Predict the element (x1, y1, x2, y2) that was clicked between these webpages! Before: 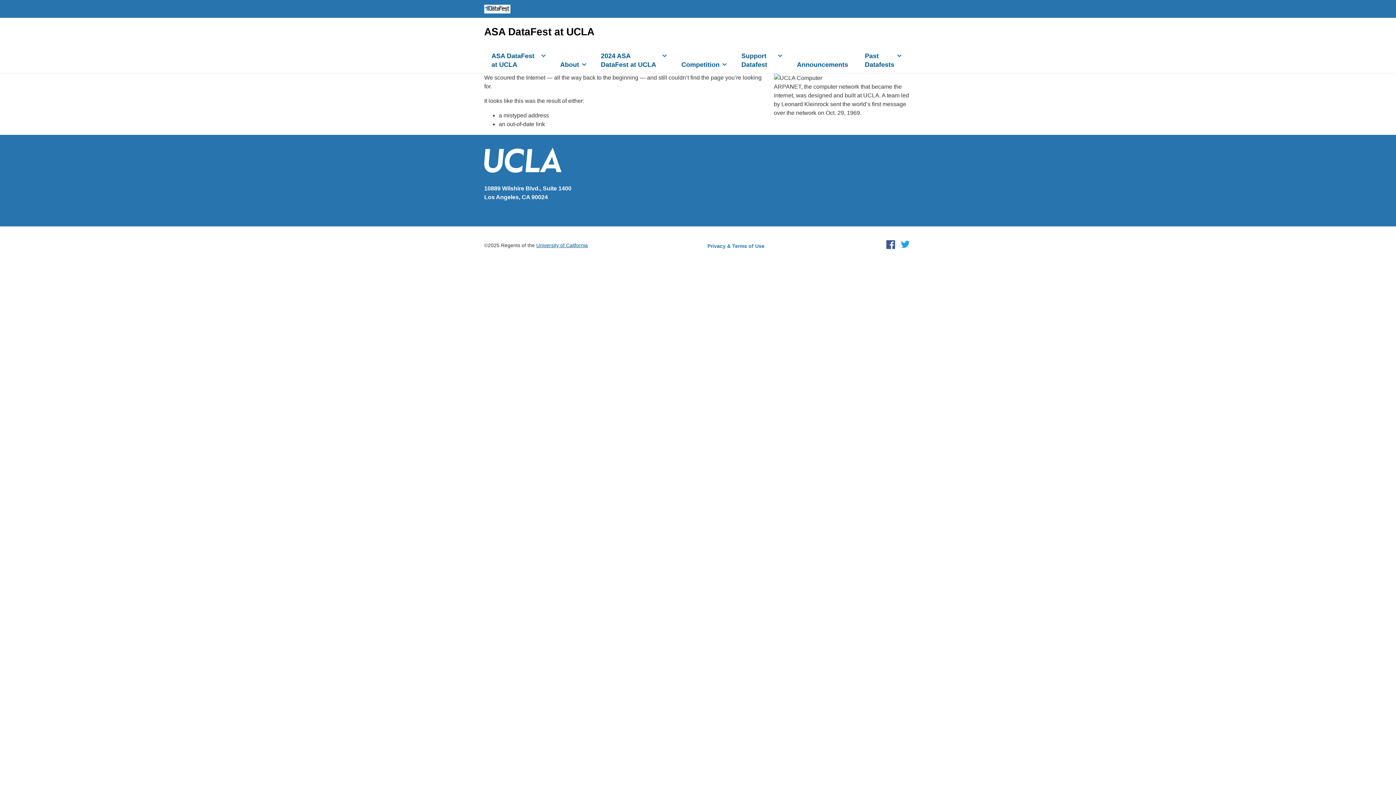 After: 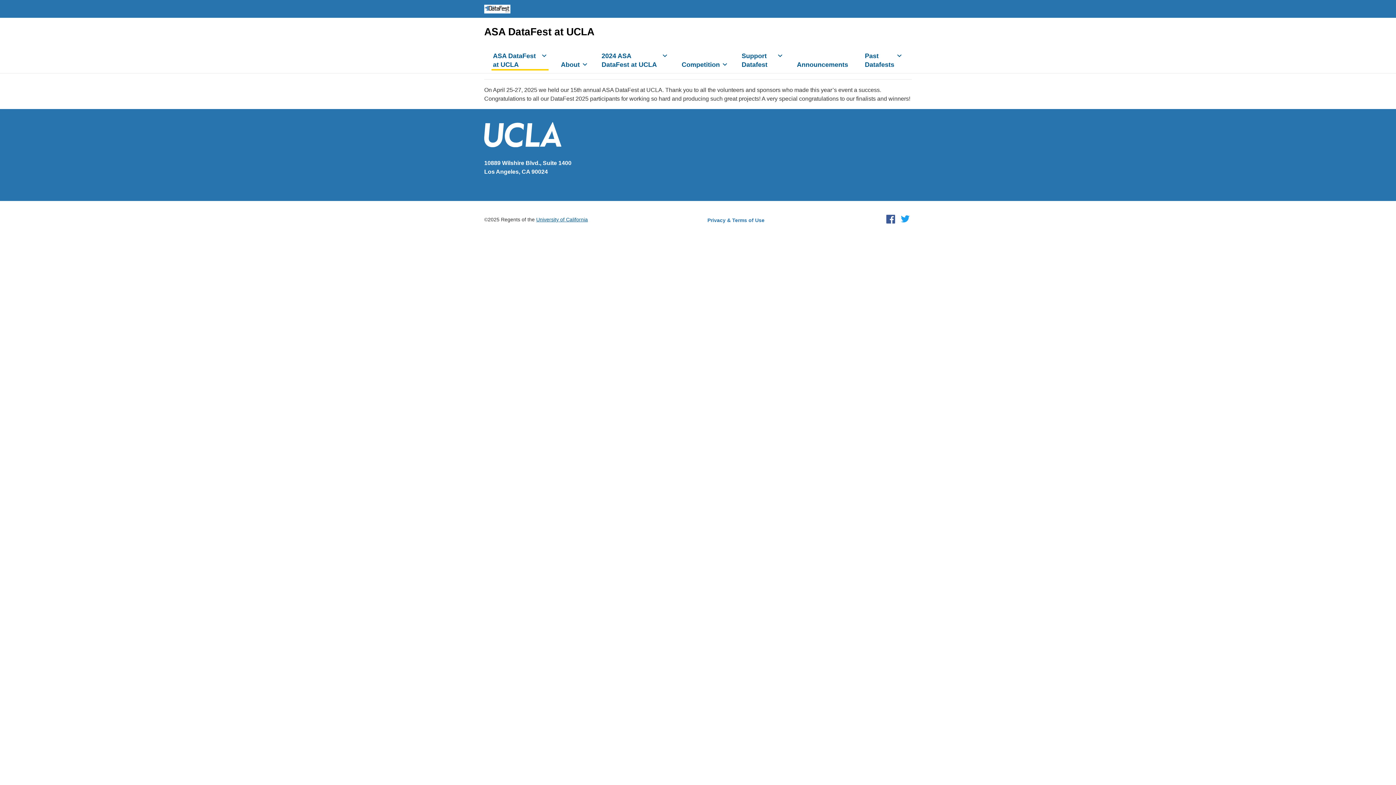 Action: bbox: (791, 57, 854, 73) label: Announcements